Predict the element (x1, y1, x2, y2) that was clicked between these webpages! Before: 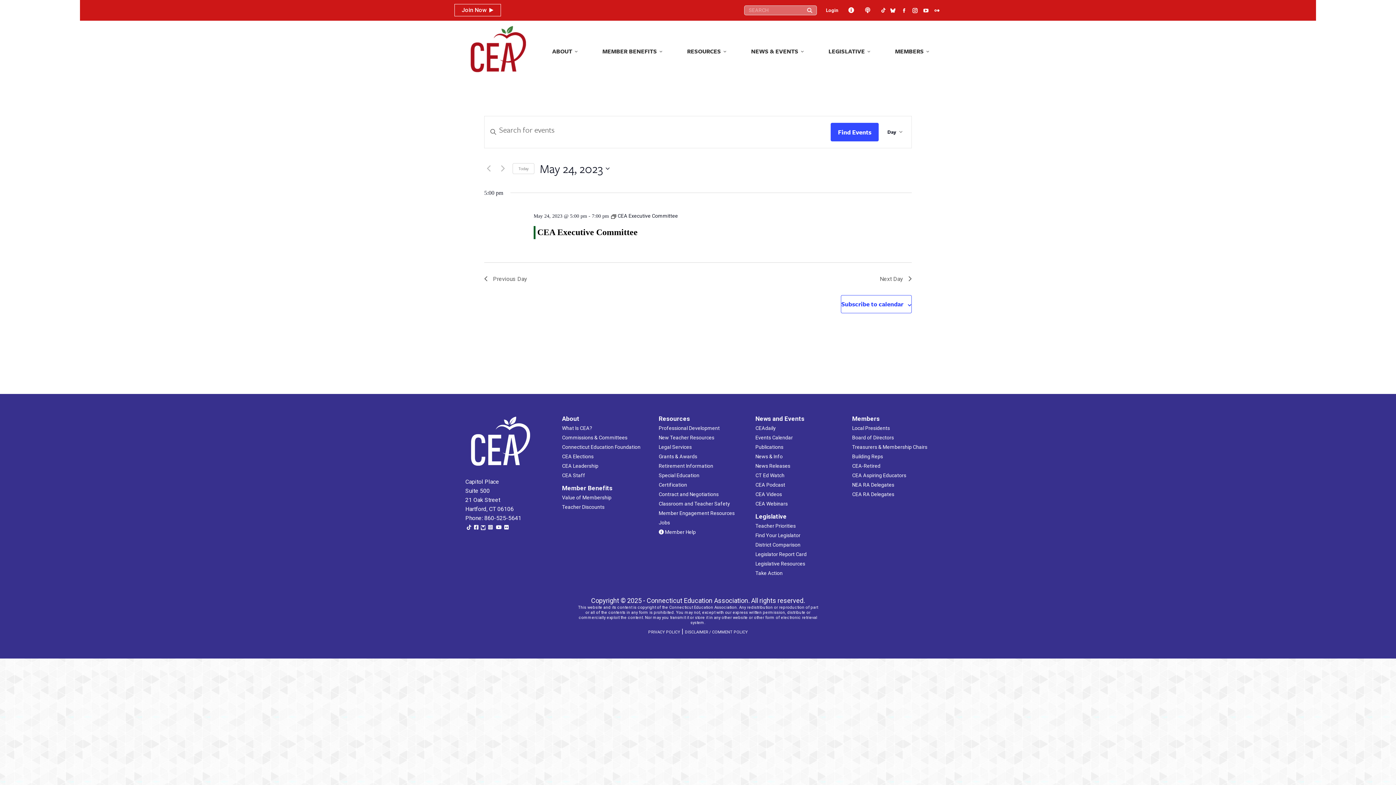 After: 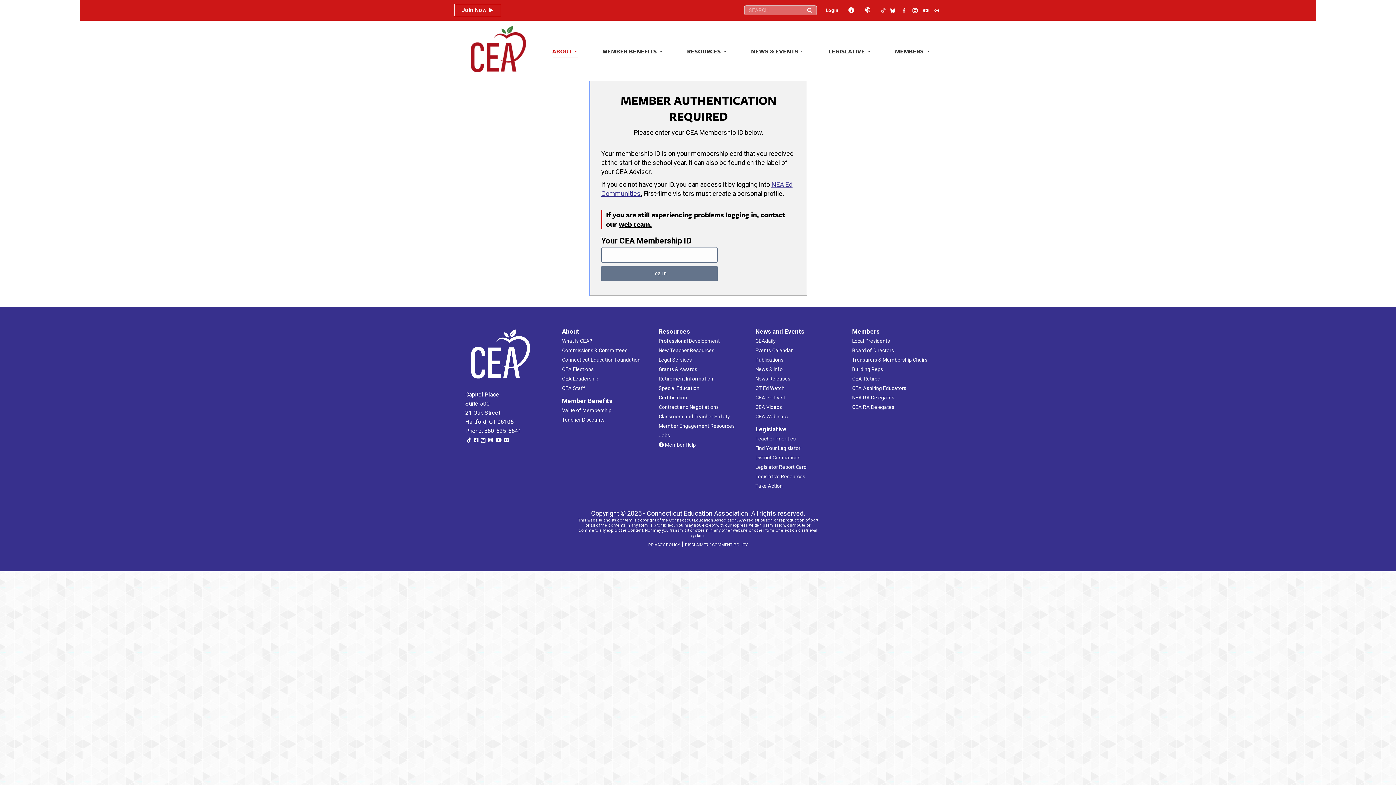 Action: label: CEA Staff bbox: (562, 472, 585, 478)